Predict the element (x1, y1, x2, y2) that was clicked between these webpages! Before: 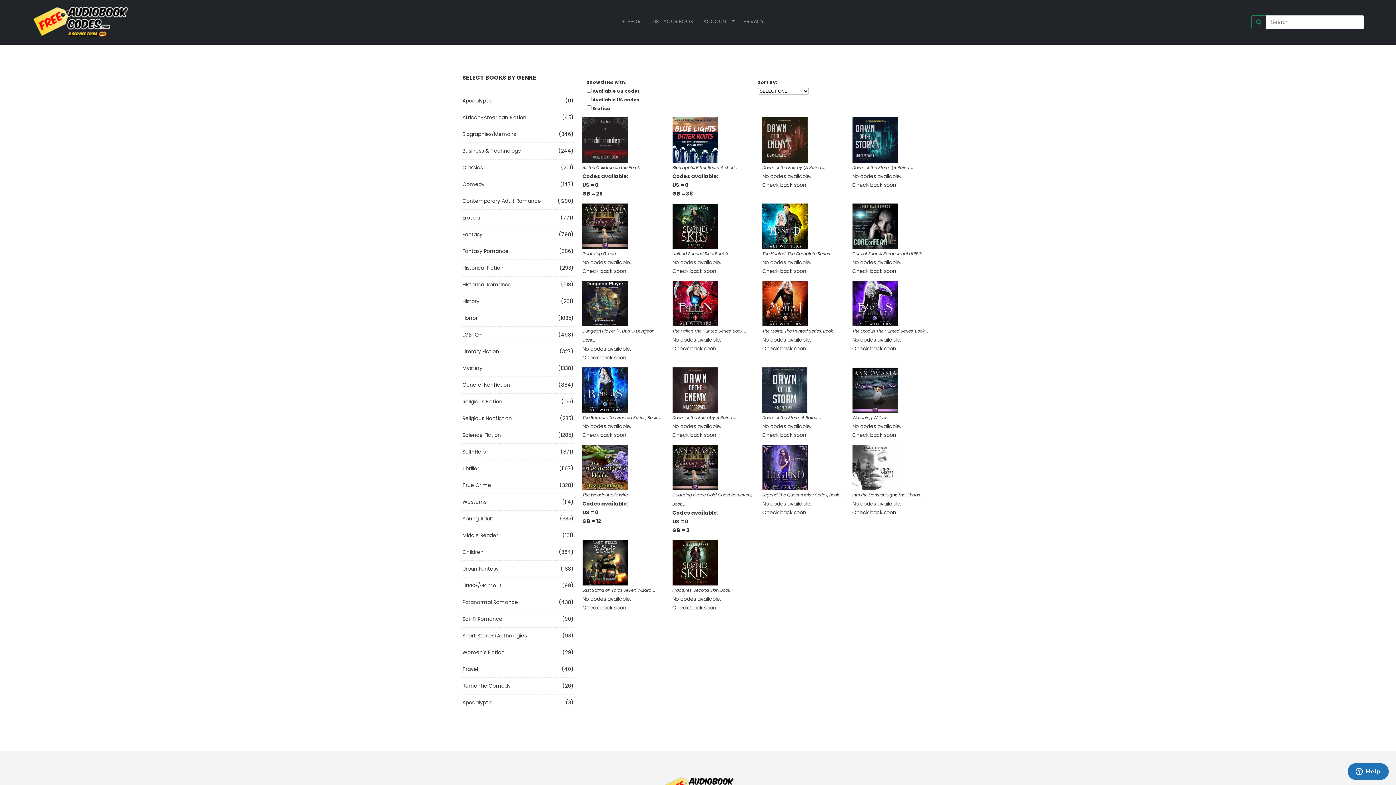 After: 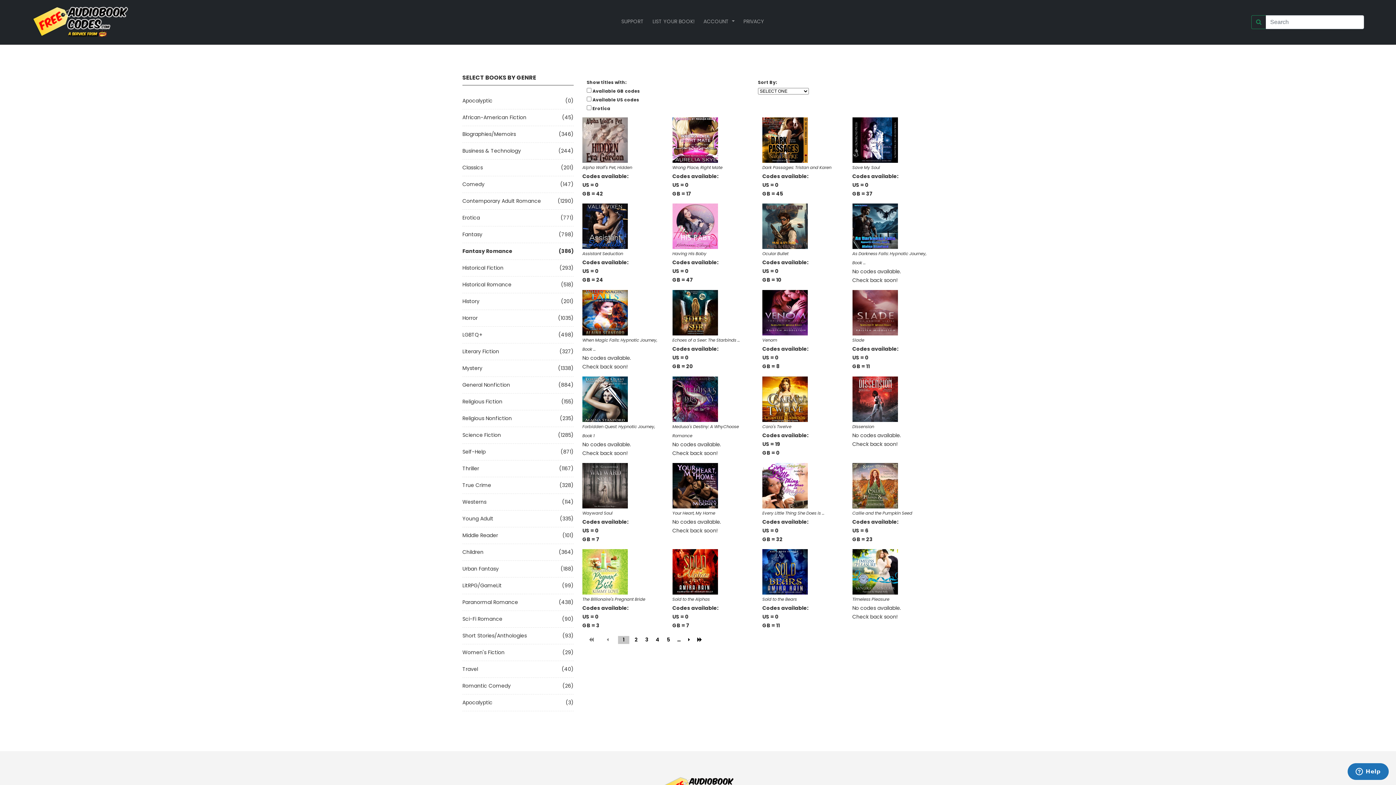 Action: bbox: (462, 247, 508, 254) label: Fantasy Romance
(386)